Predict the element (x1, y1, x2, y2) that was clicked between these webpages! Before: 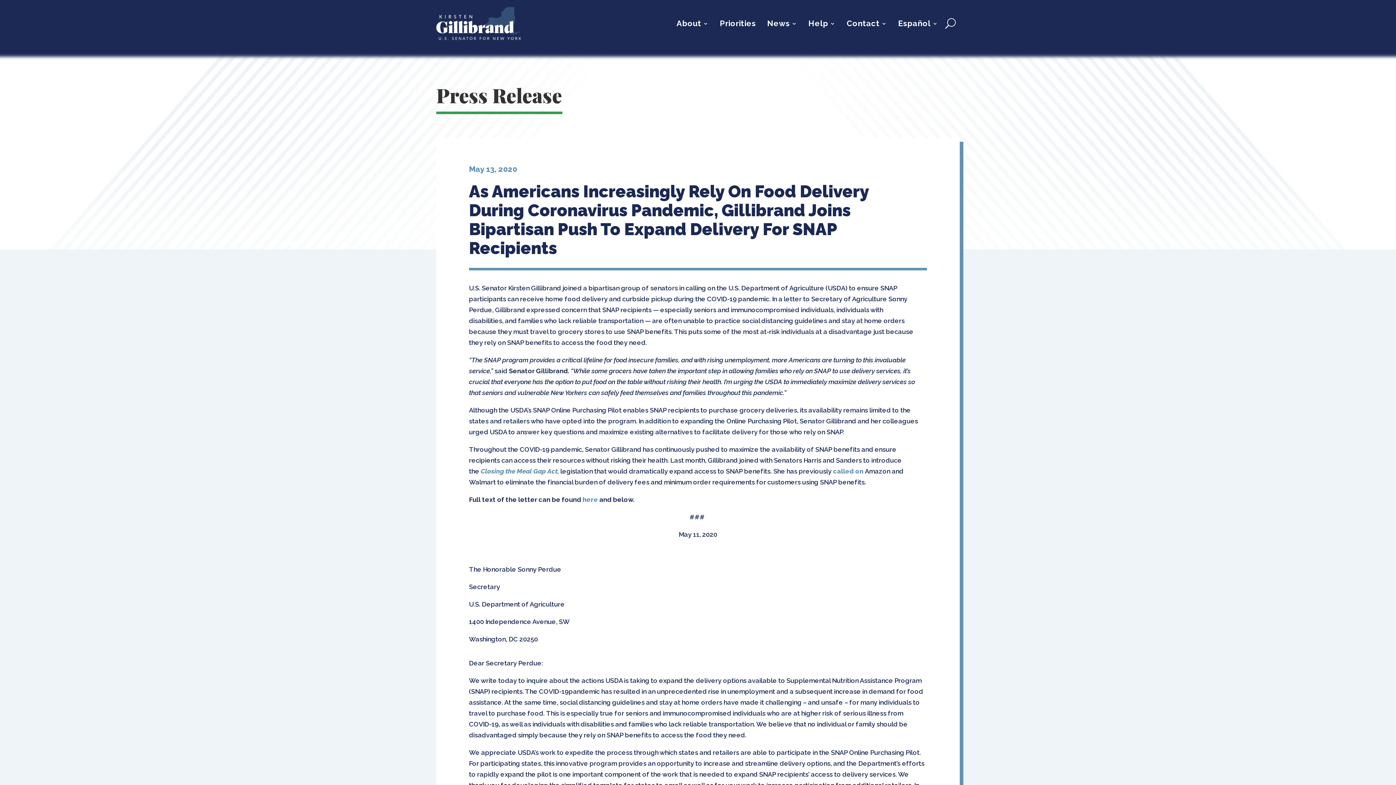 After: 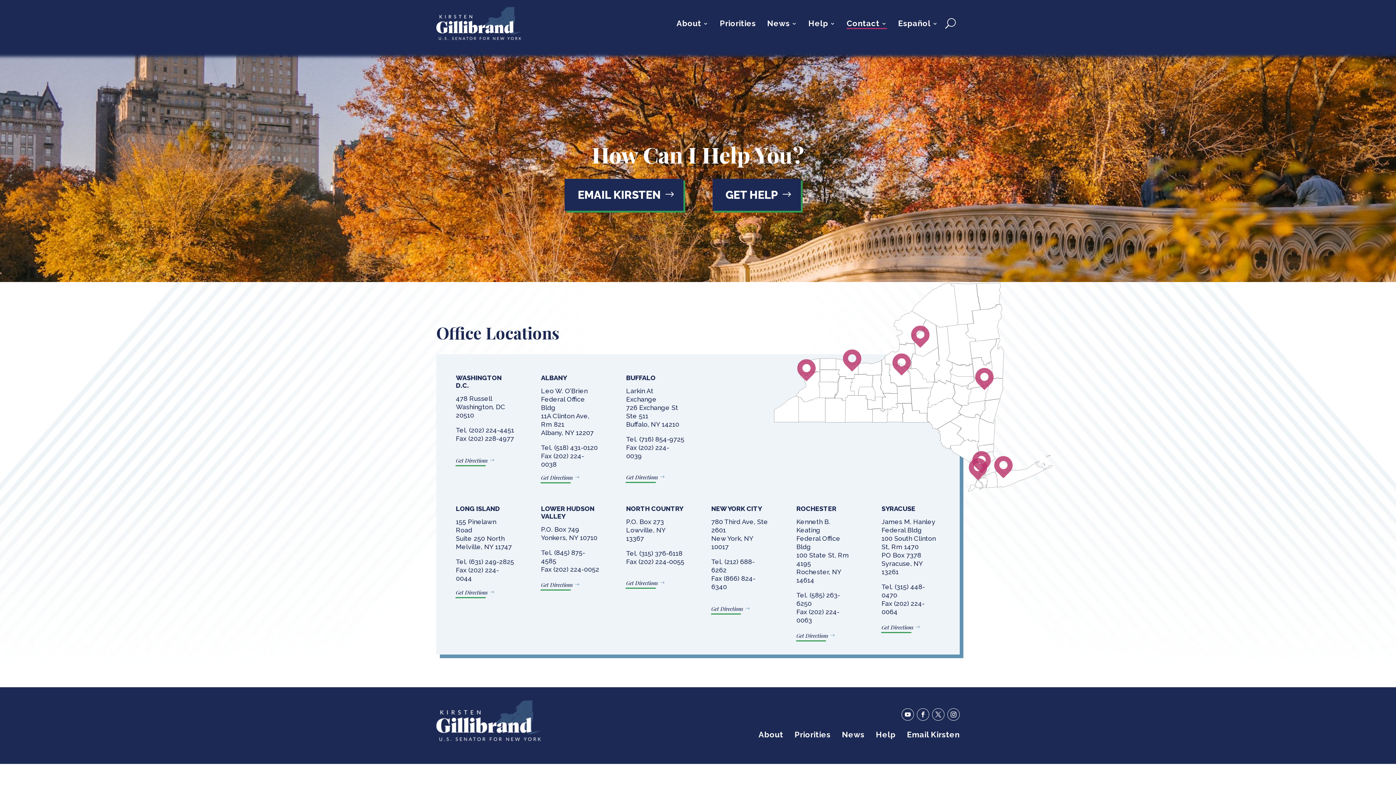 Action: label: Contact bbox: (847, 20, 887, 28)